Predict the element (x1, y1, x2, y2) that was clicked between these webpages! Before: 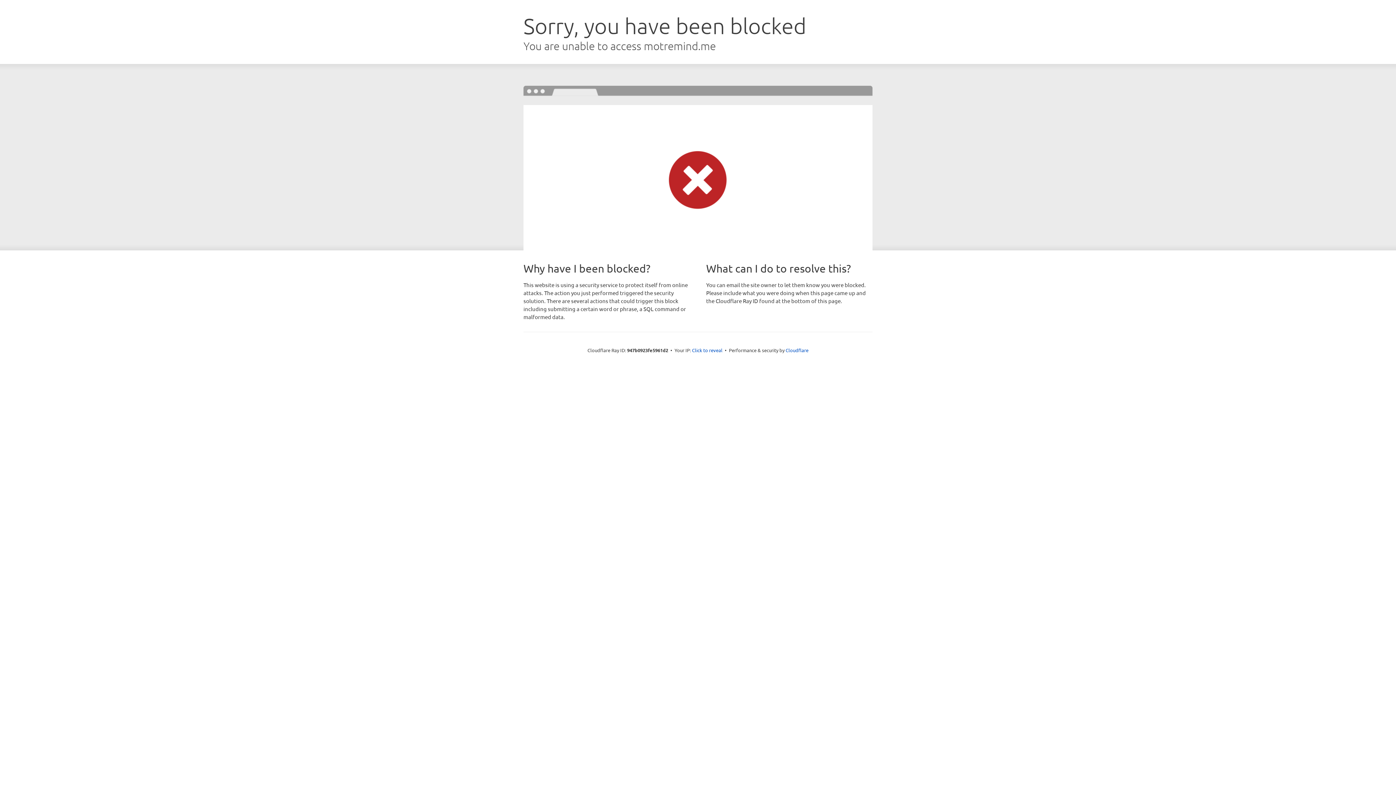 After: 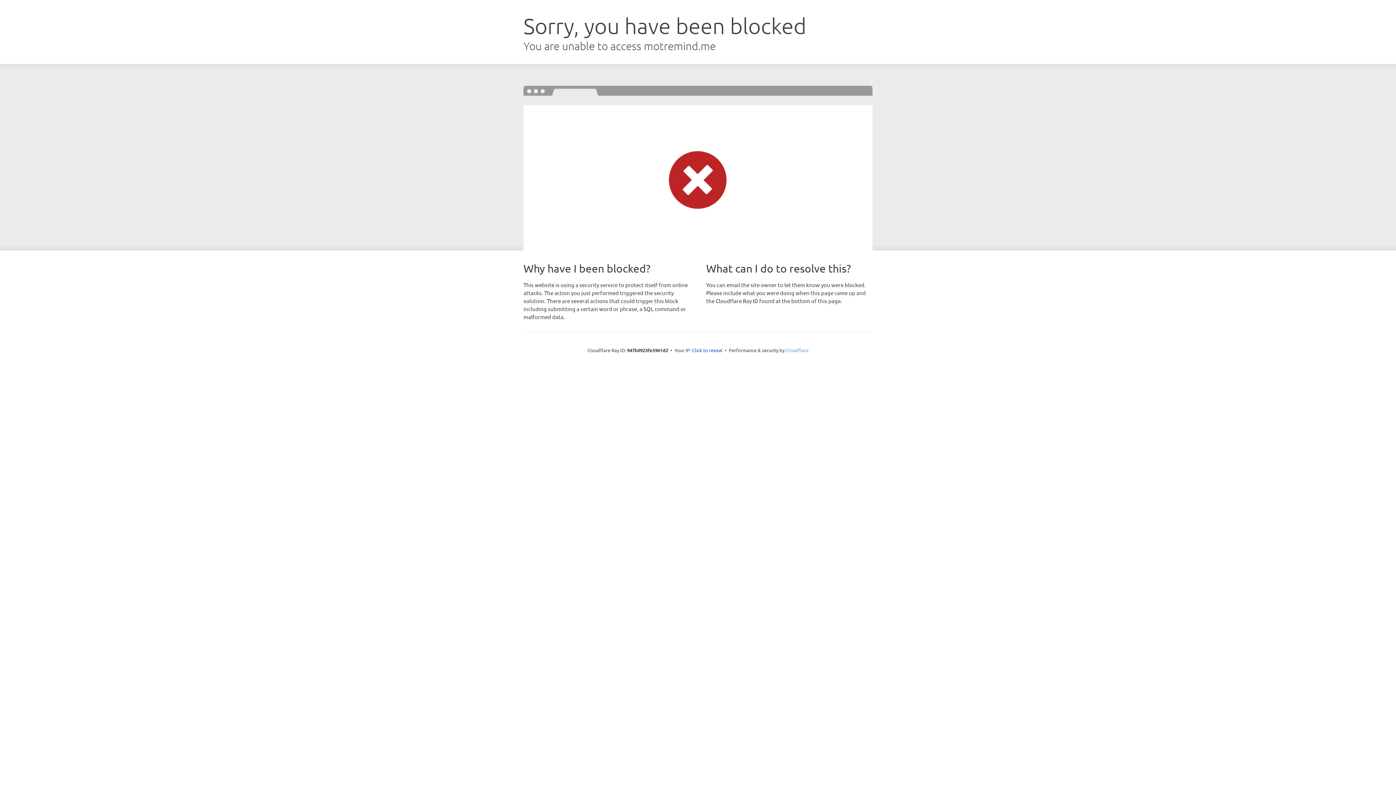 Action: label: Cloudflare bbox: (785, 347, 808, 353)